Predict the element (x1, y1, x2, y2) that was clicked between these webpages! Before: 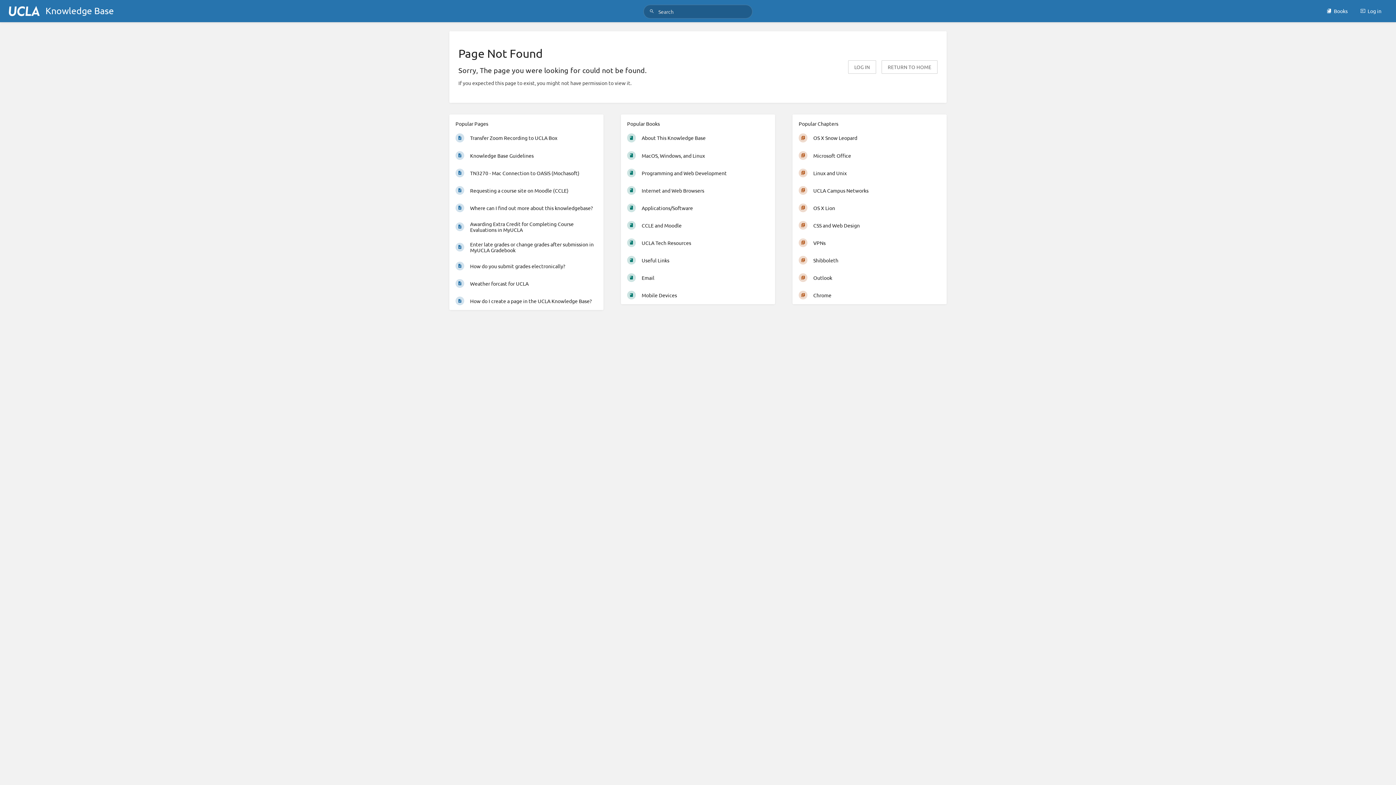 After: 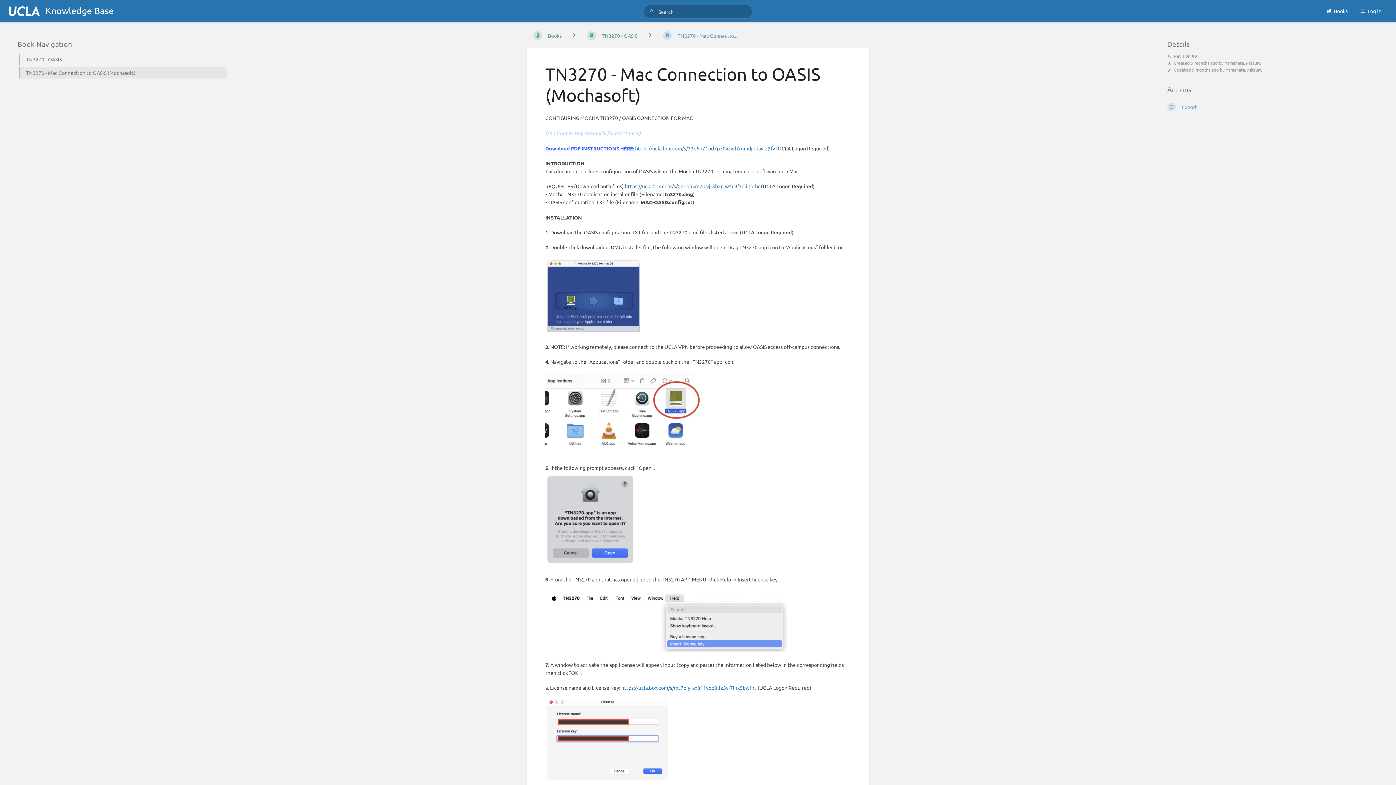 Action: bbox: (449, 164, 603, 181) label: TN3270 - Mac Connection to OASIS (Mochasoft)